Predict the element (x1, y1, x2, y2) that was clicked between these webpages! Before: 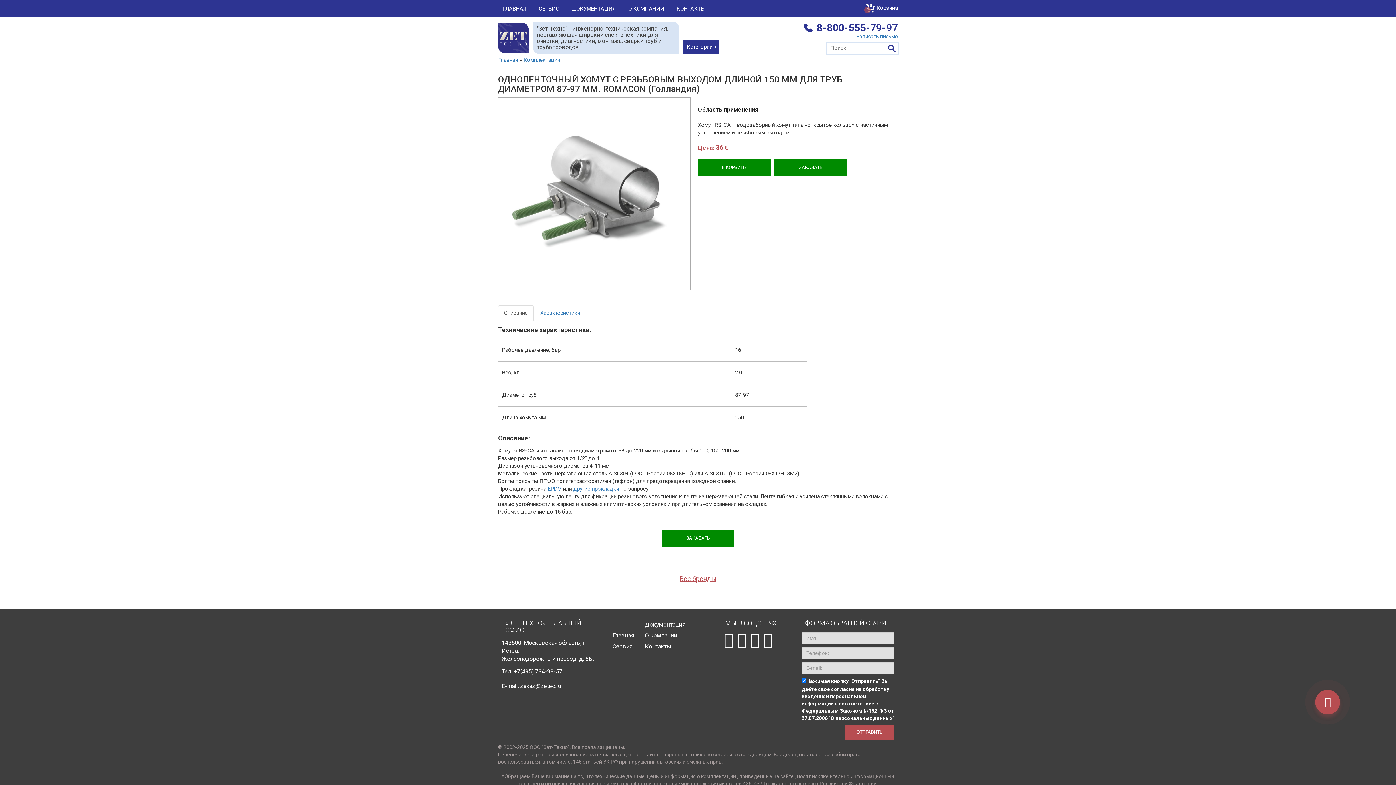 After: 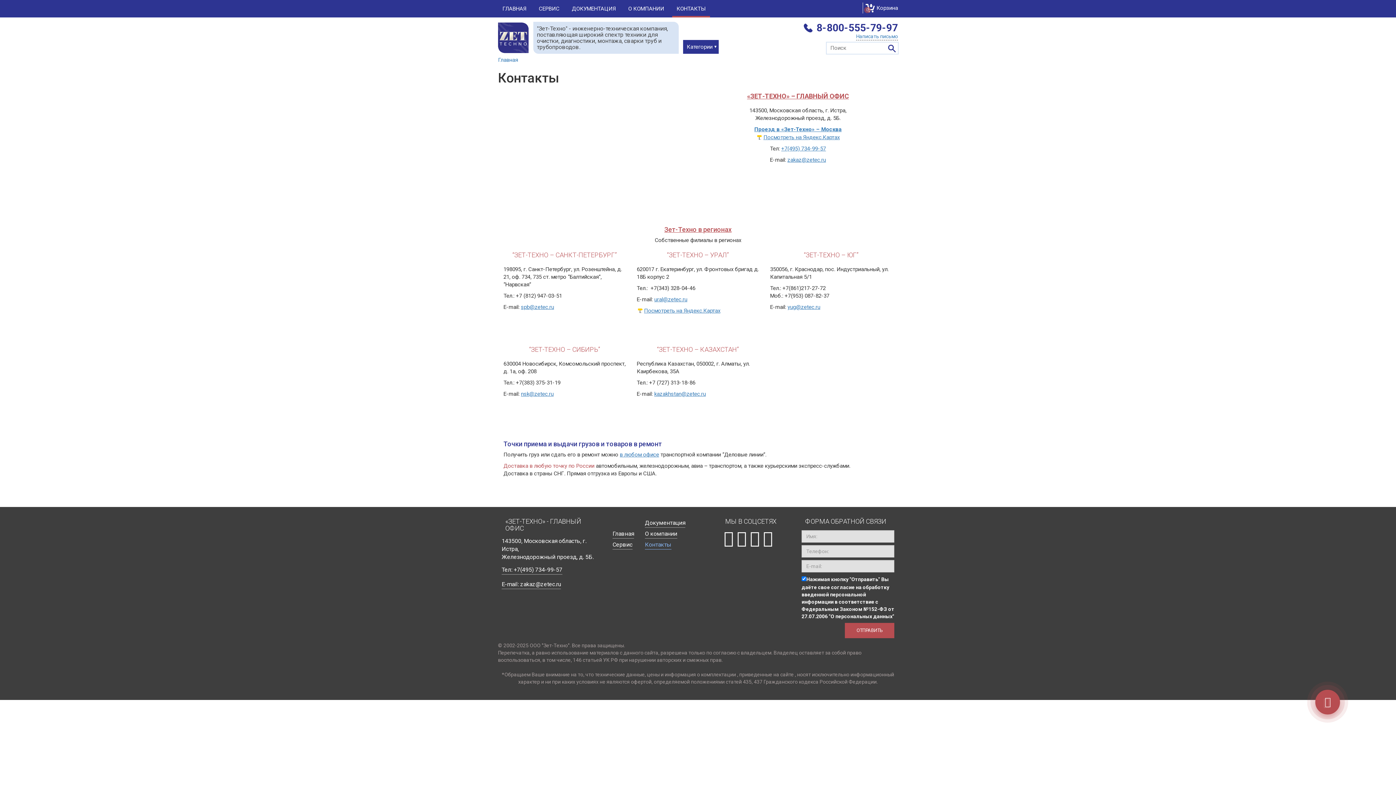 Action: bbox: (645, 642, 671, 651) label: Контакты